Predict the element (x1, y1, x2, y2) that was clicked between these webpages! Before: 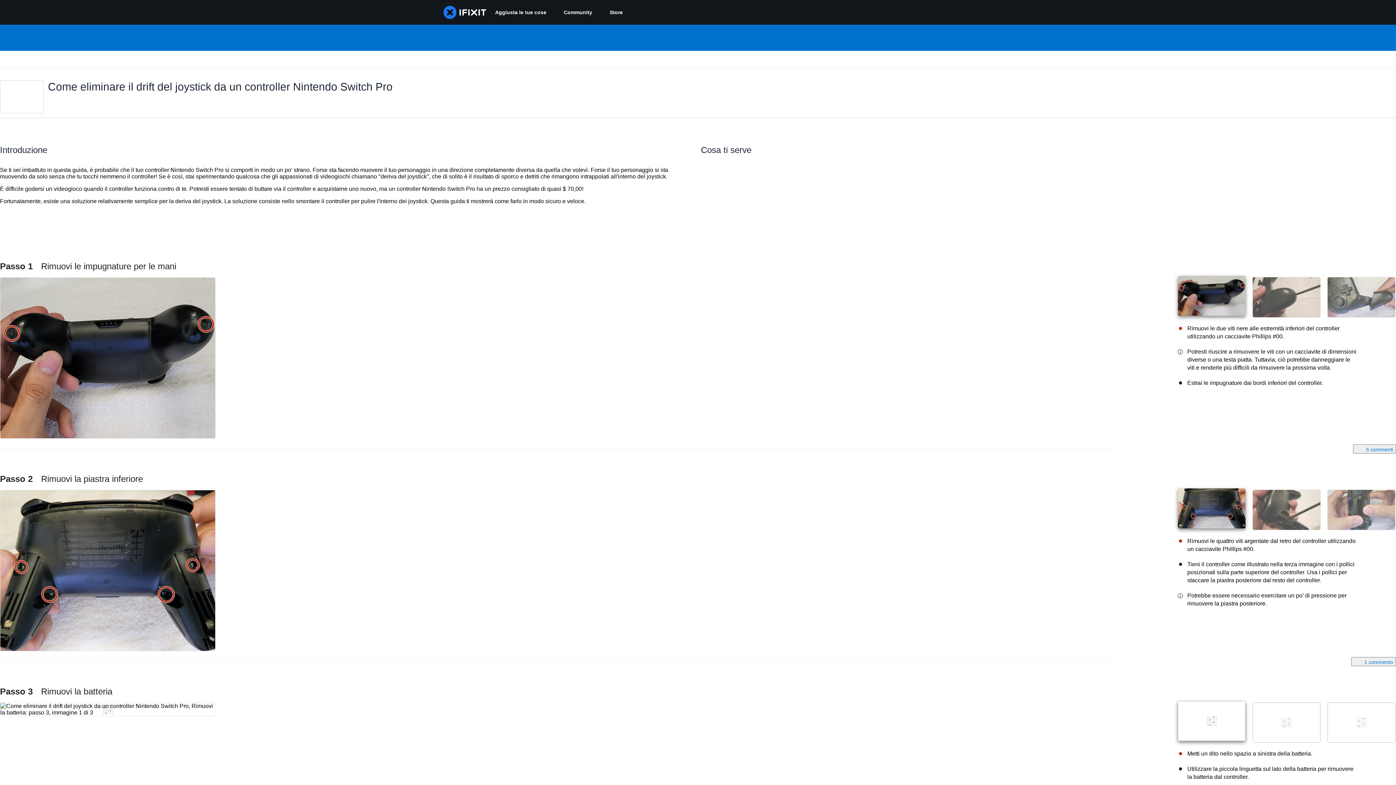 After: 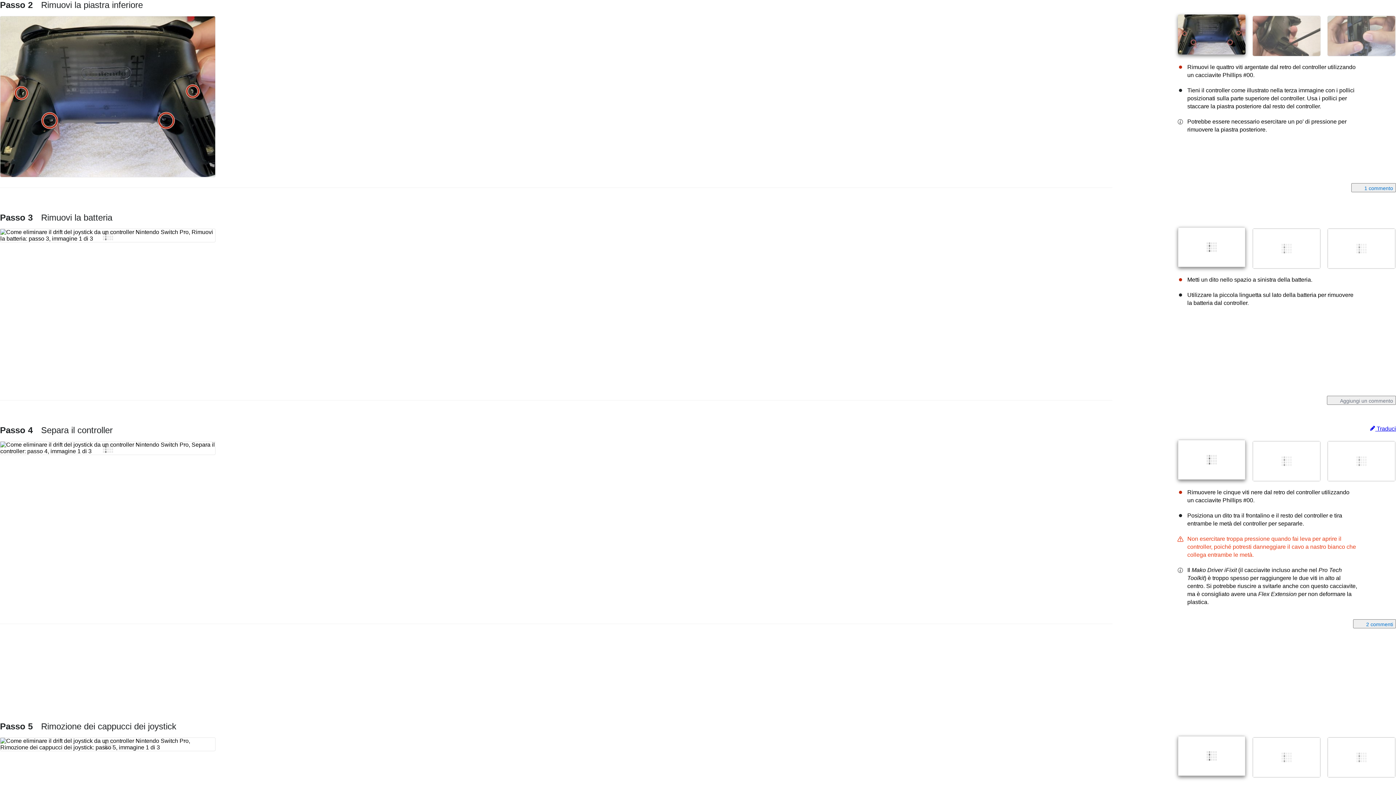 Action: bbox: (0, 474, 142, 484) label: Passo 2 Rimuovi la piastra inferiore